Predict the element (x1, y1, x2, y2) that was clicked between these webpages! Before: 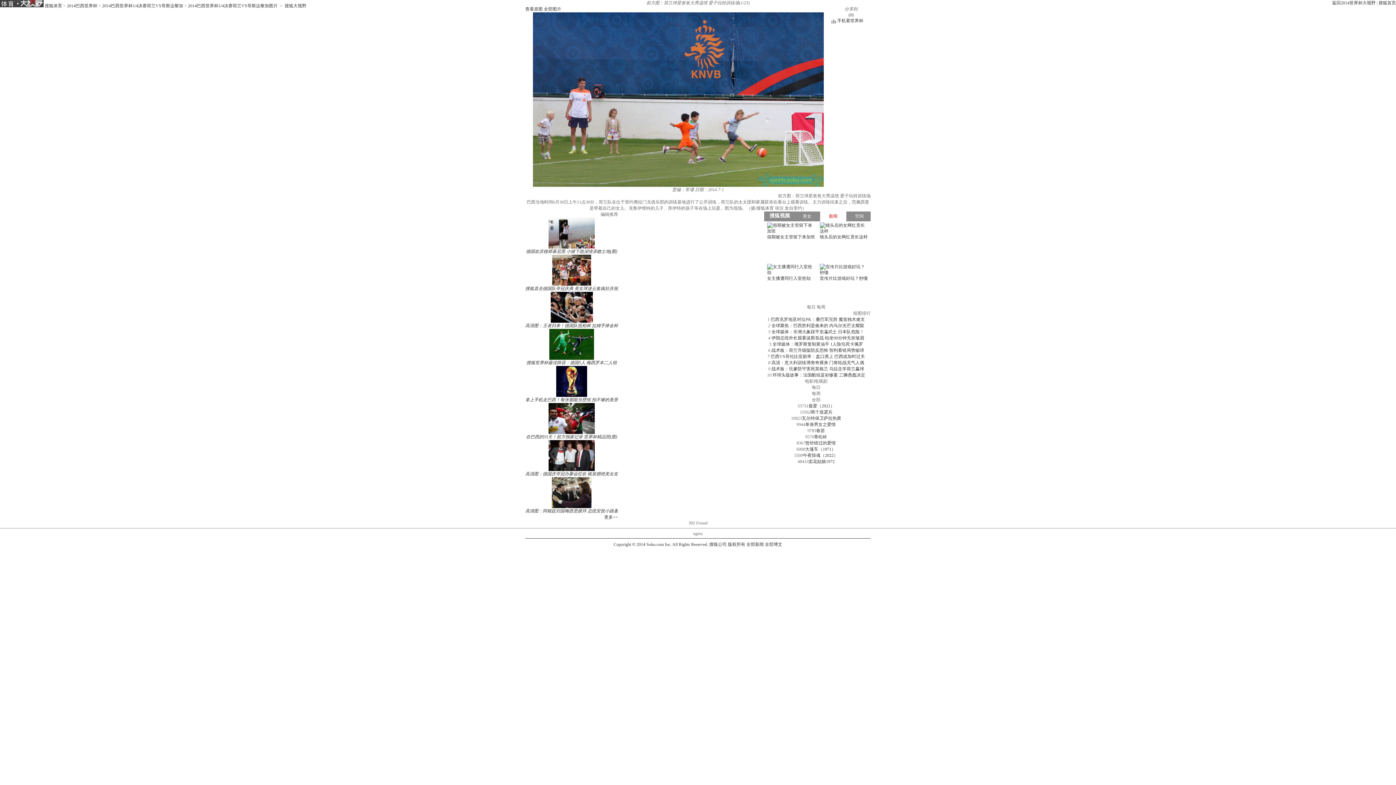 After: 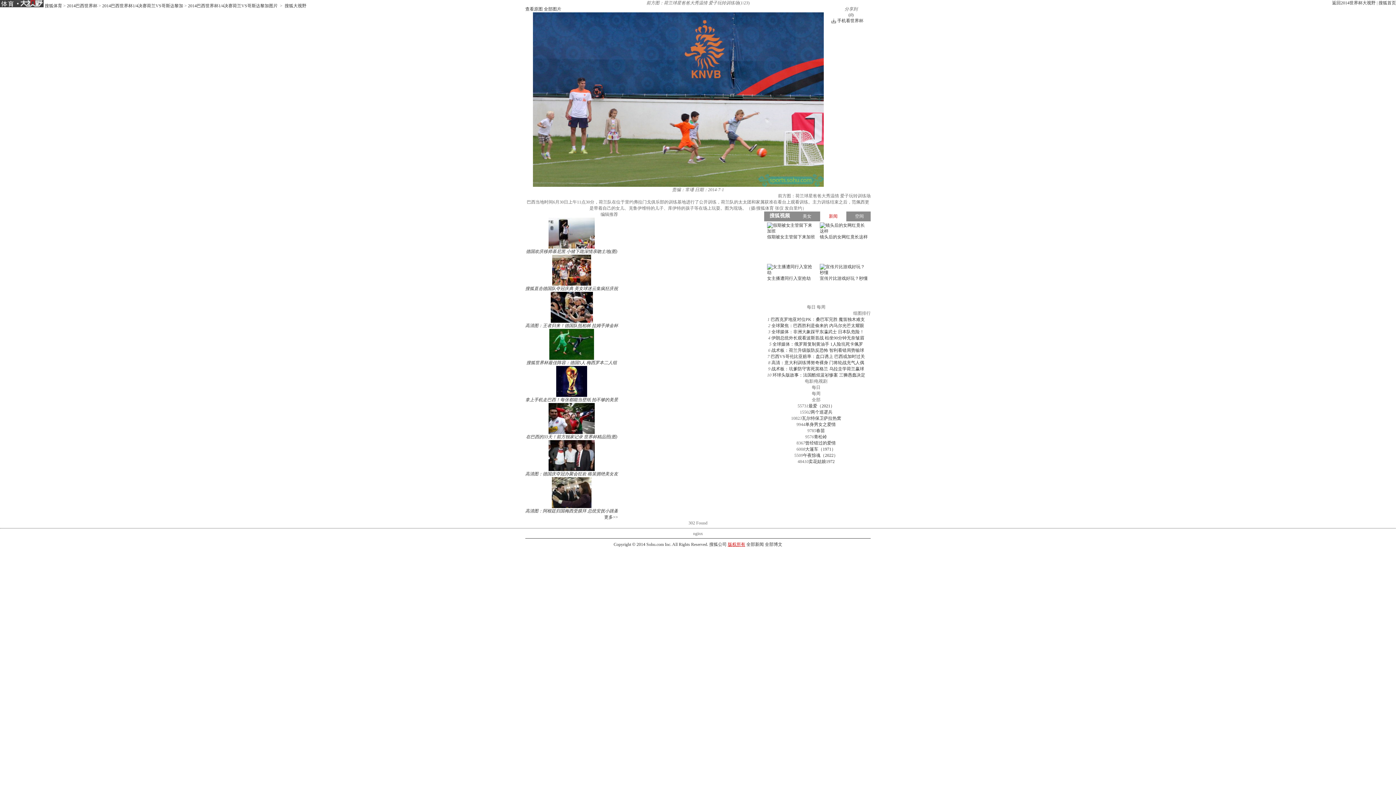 Action: label: 版权所有 bbox: (728, 542, 745, 547)